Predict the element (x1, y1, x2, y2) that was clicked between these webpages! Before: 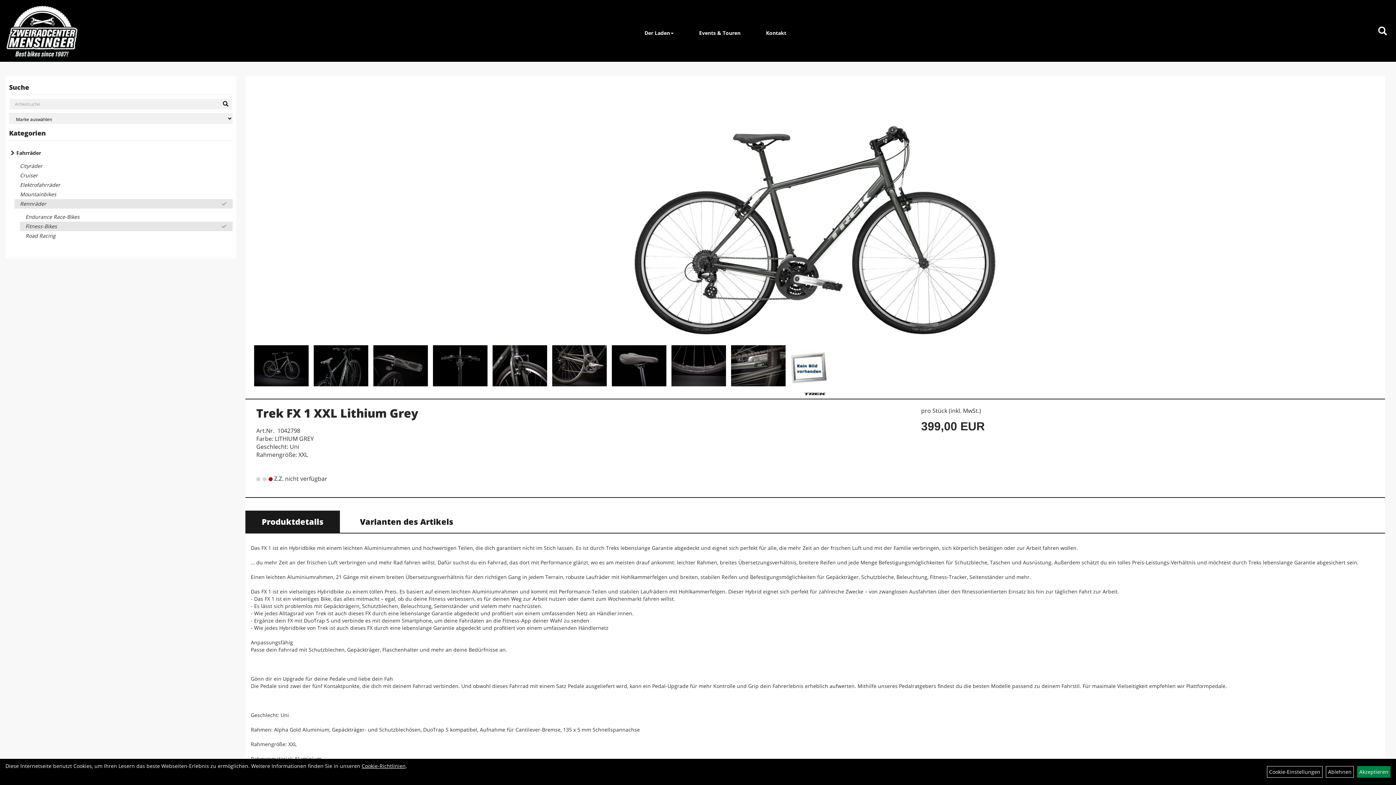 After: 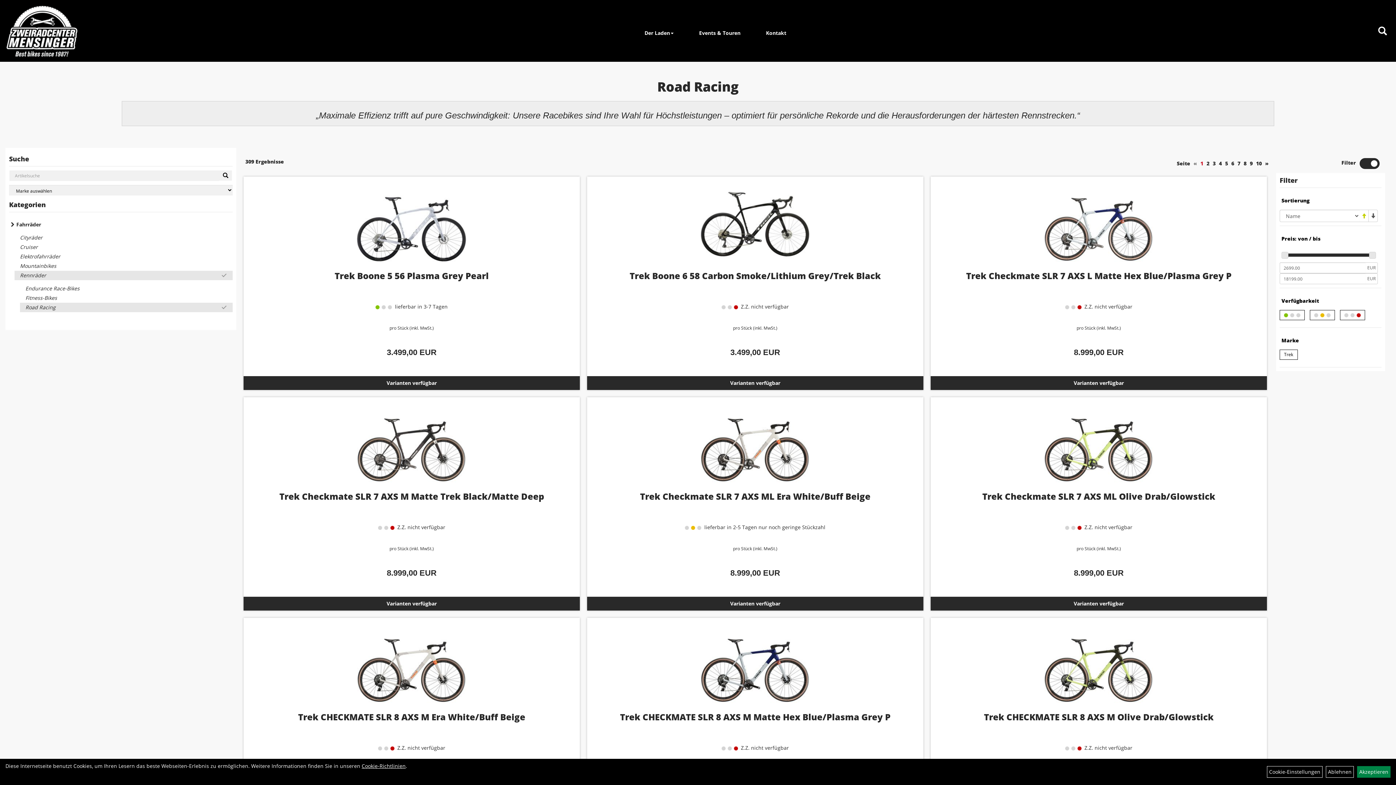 Action: label: Road Racing bbox: (20, 231, 232, 240)